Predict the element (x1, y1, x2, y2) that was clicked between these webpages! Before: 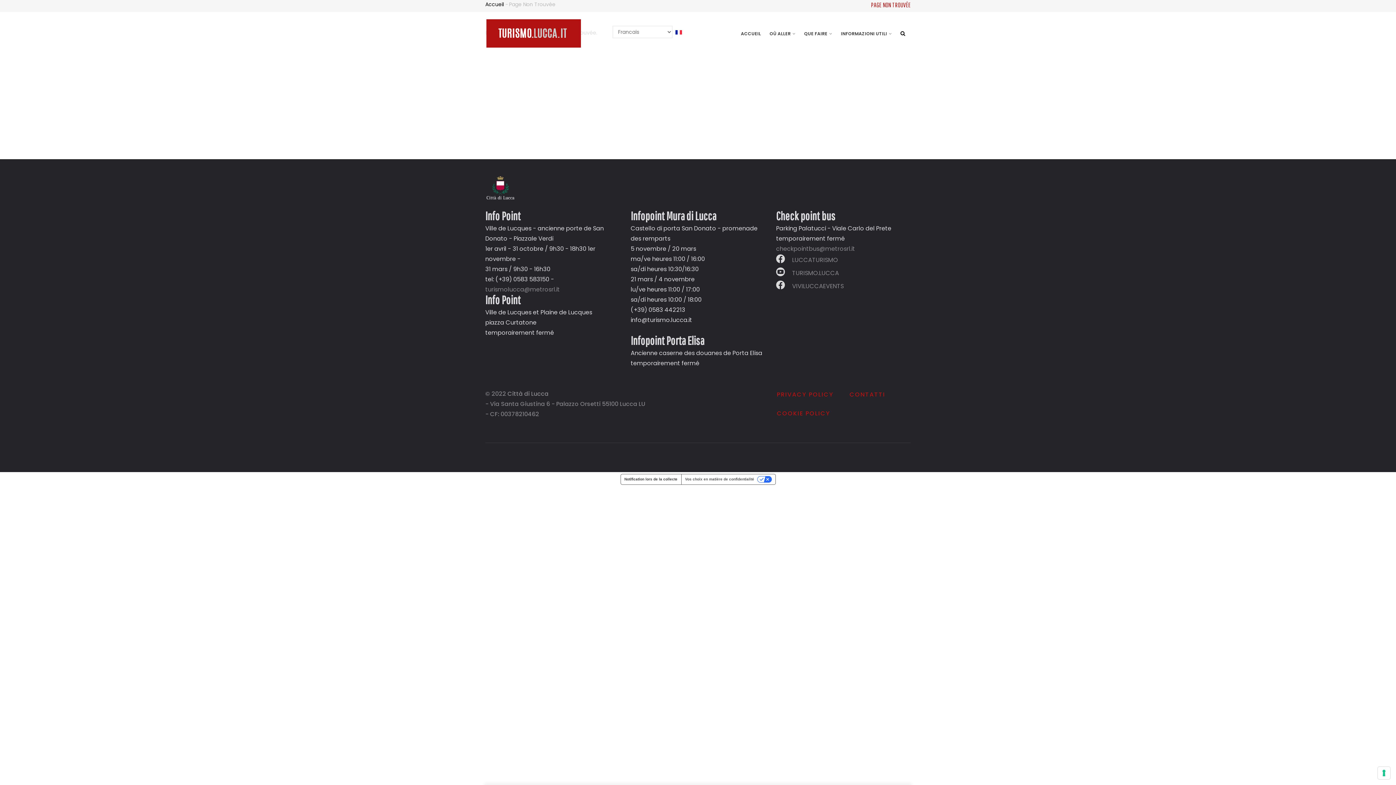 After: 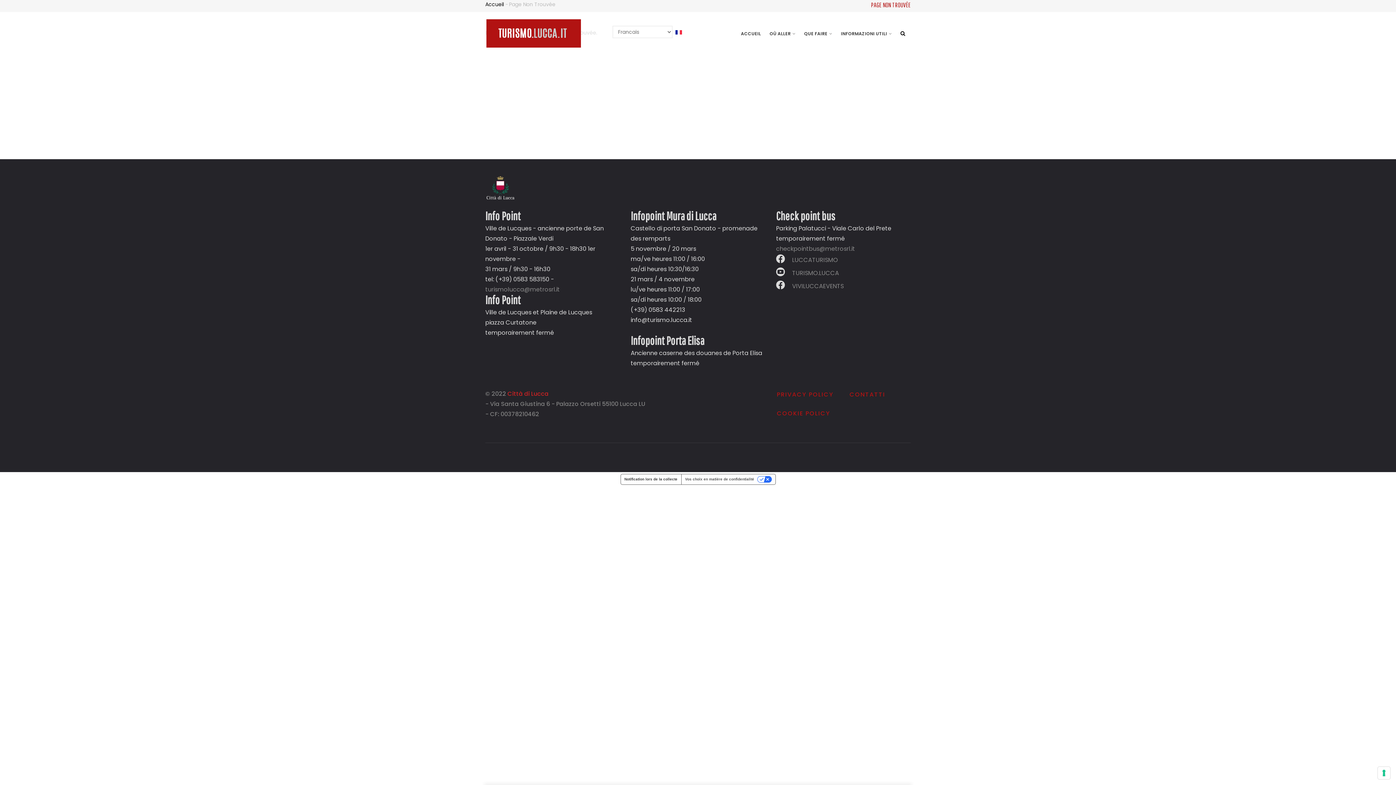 Action: label: Città di Lucca bbox: (507, 389, 548, 398)